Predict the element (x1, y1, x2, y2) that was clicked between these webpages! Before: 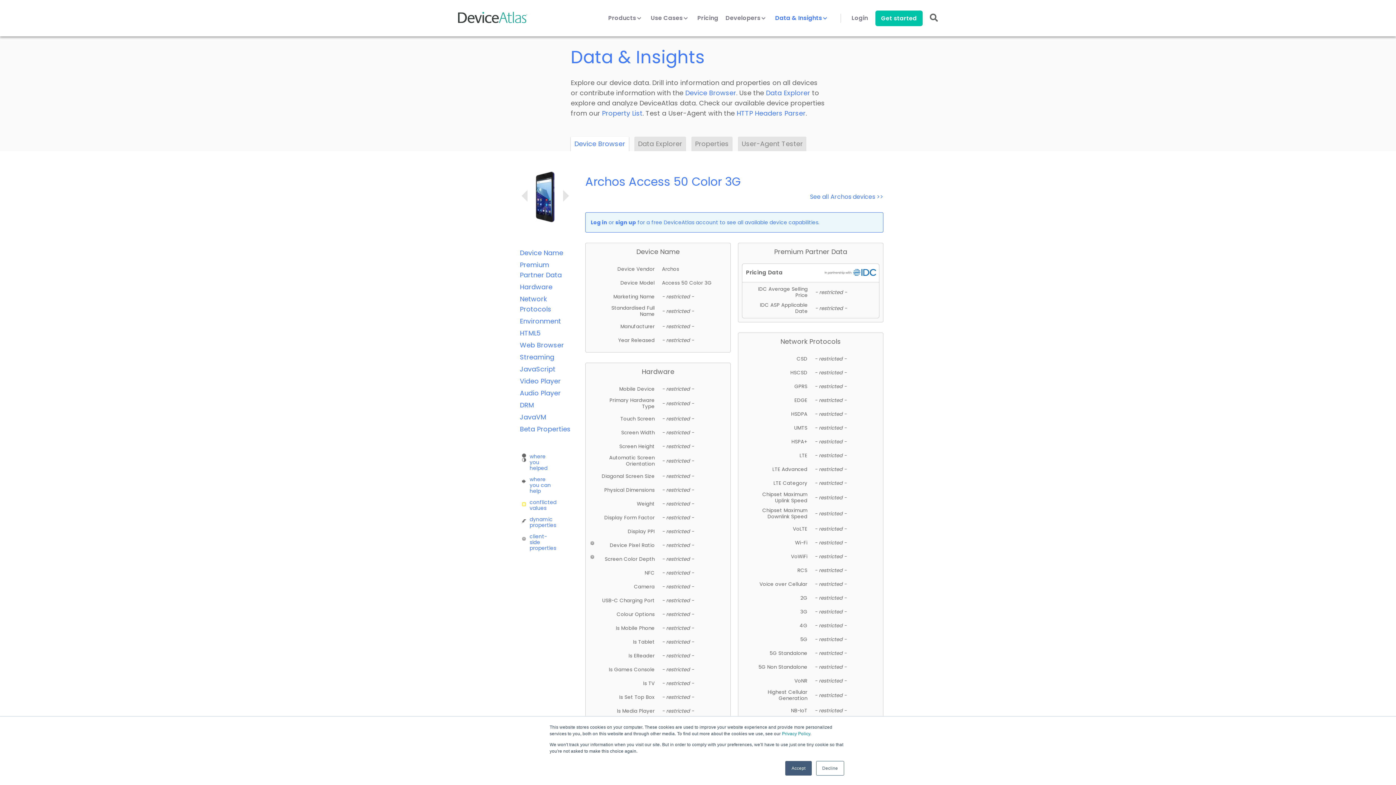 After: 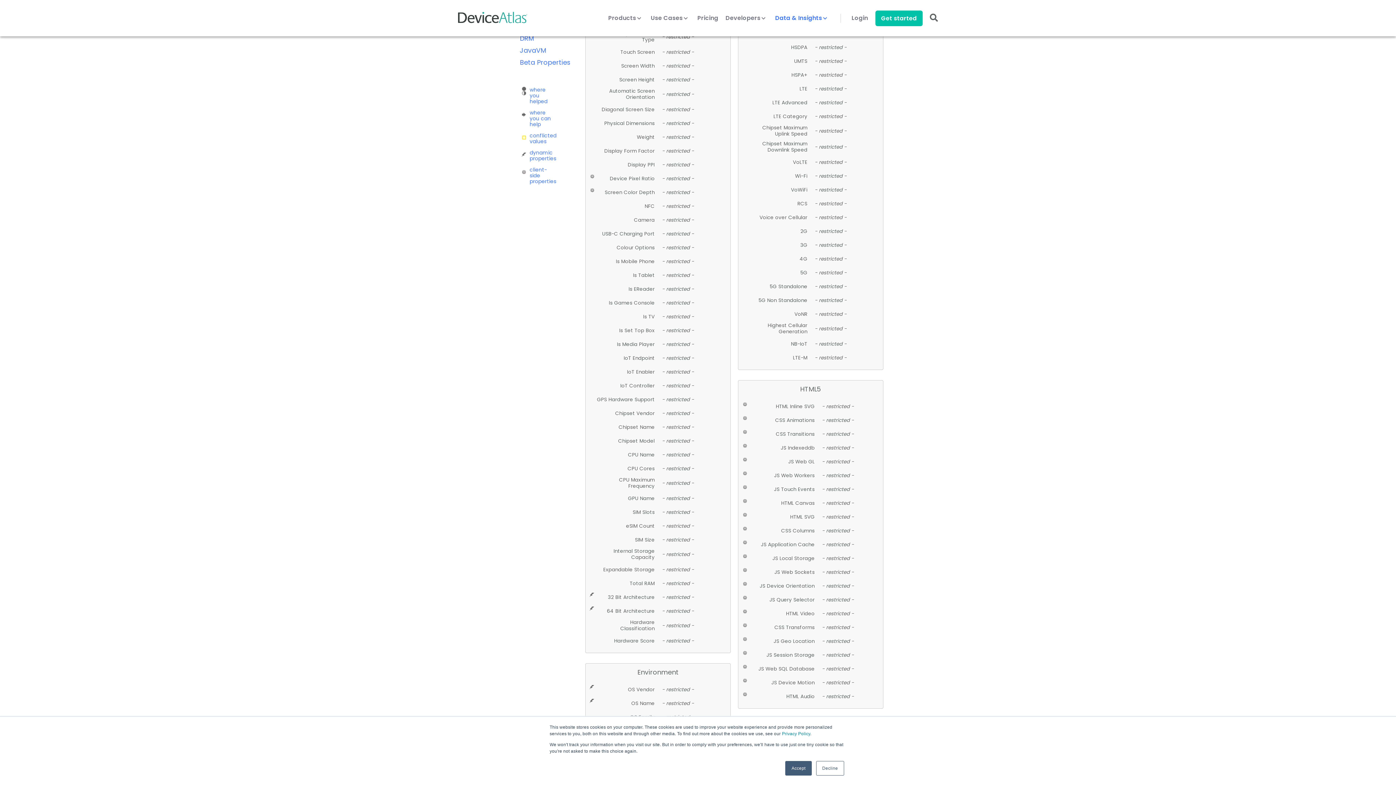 Action: label: Hardware bbox: (520, 282, 552, 291)